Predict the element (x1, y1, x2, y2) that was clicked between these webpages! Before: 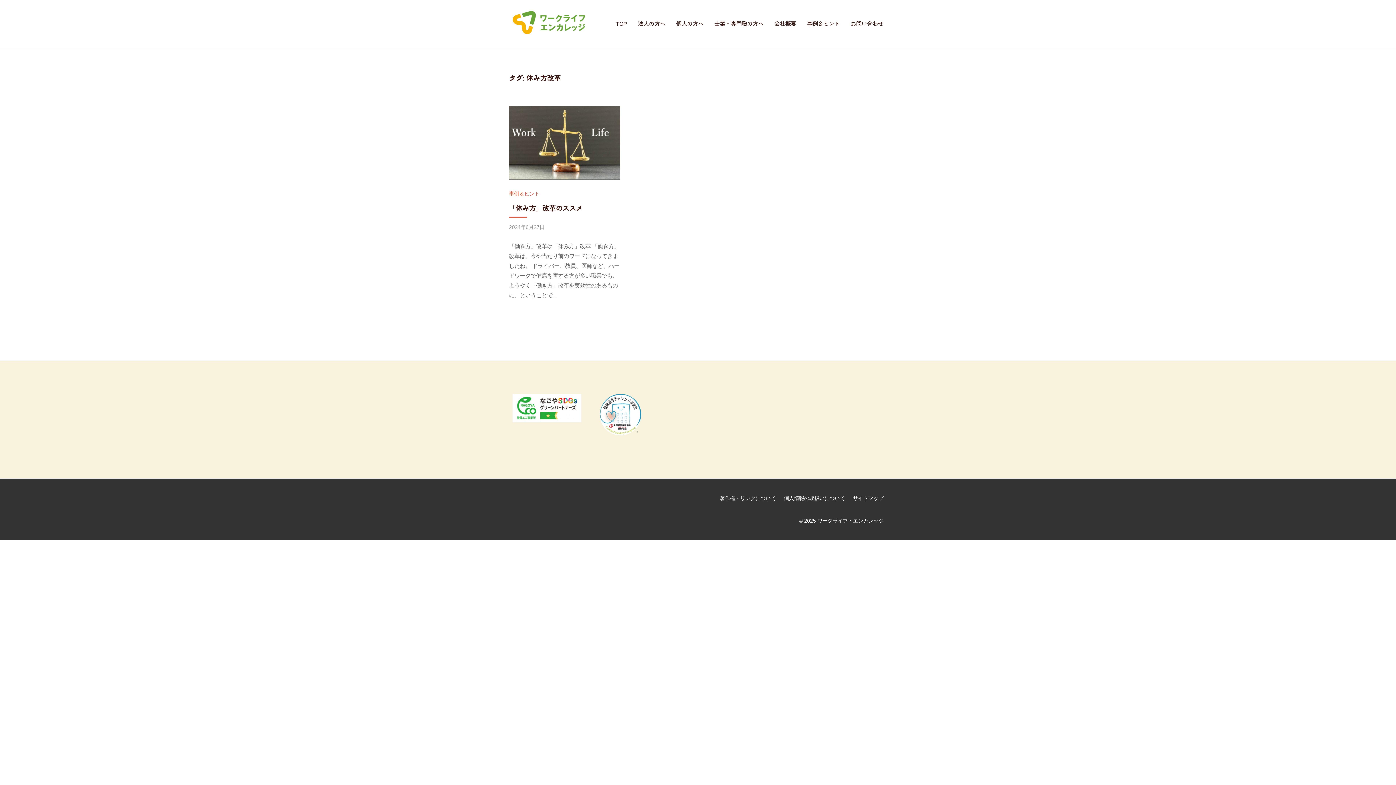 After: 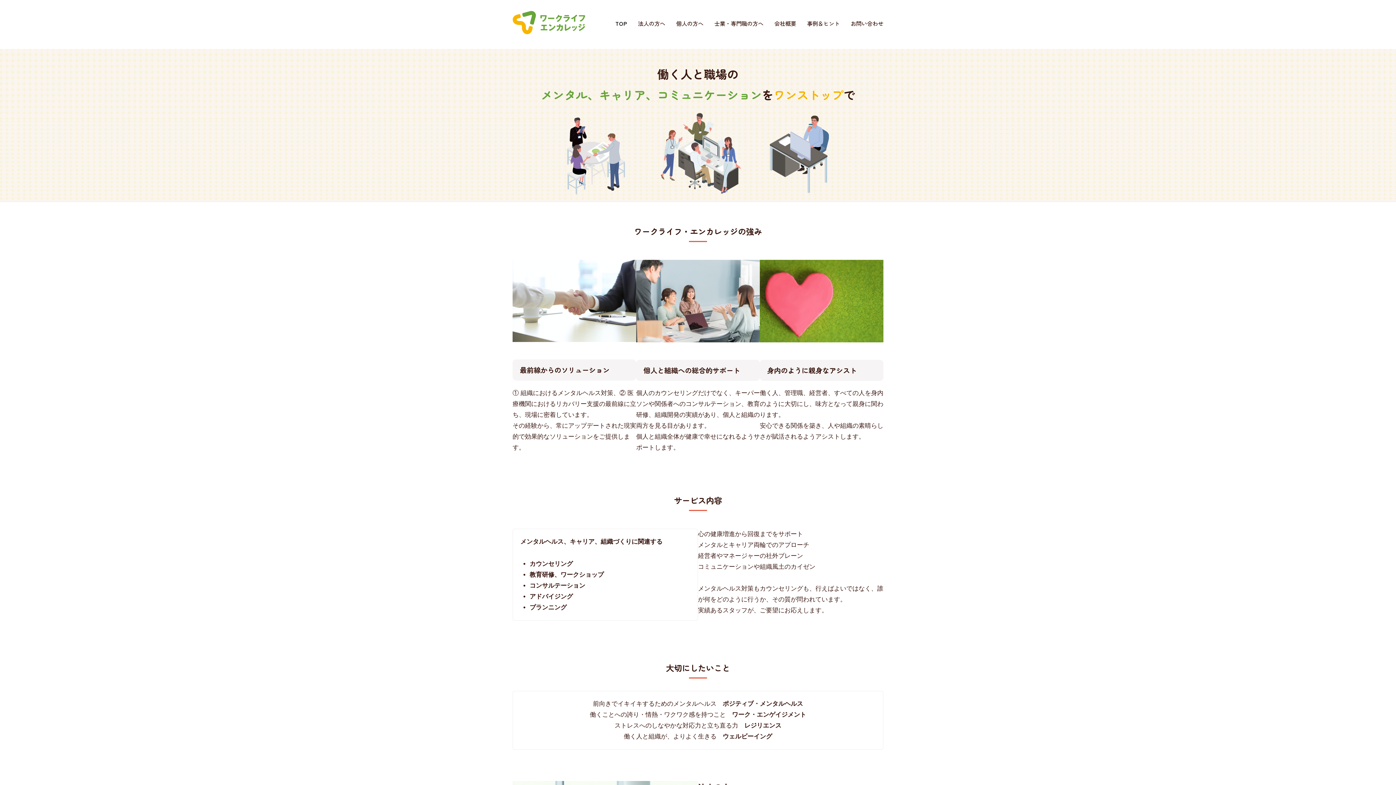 Action: label: ワークライフ・エンカレッジ bbox: (817, 518, 883, 524)